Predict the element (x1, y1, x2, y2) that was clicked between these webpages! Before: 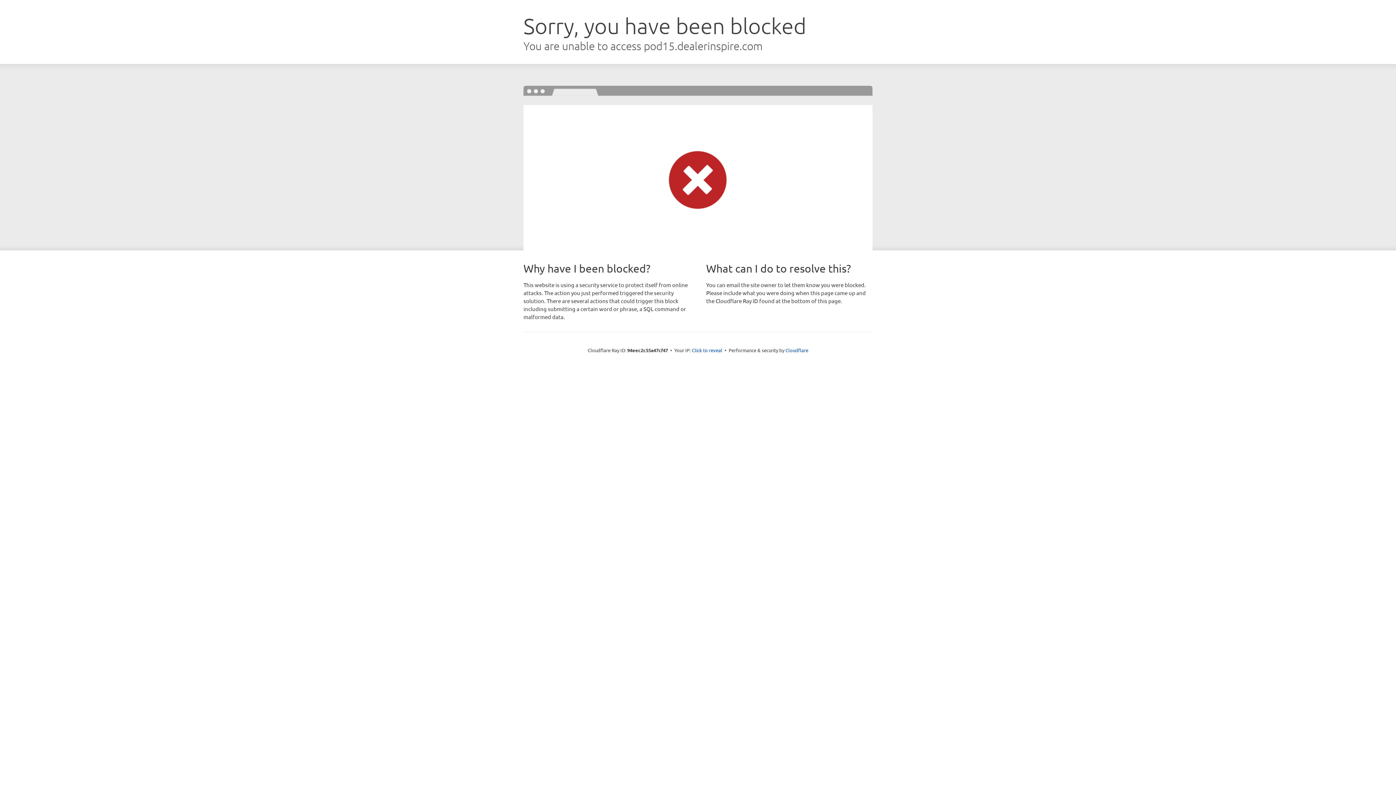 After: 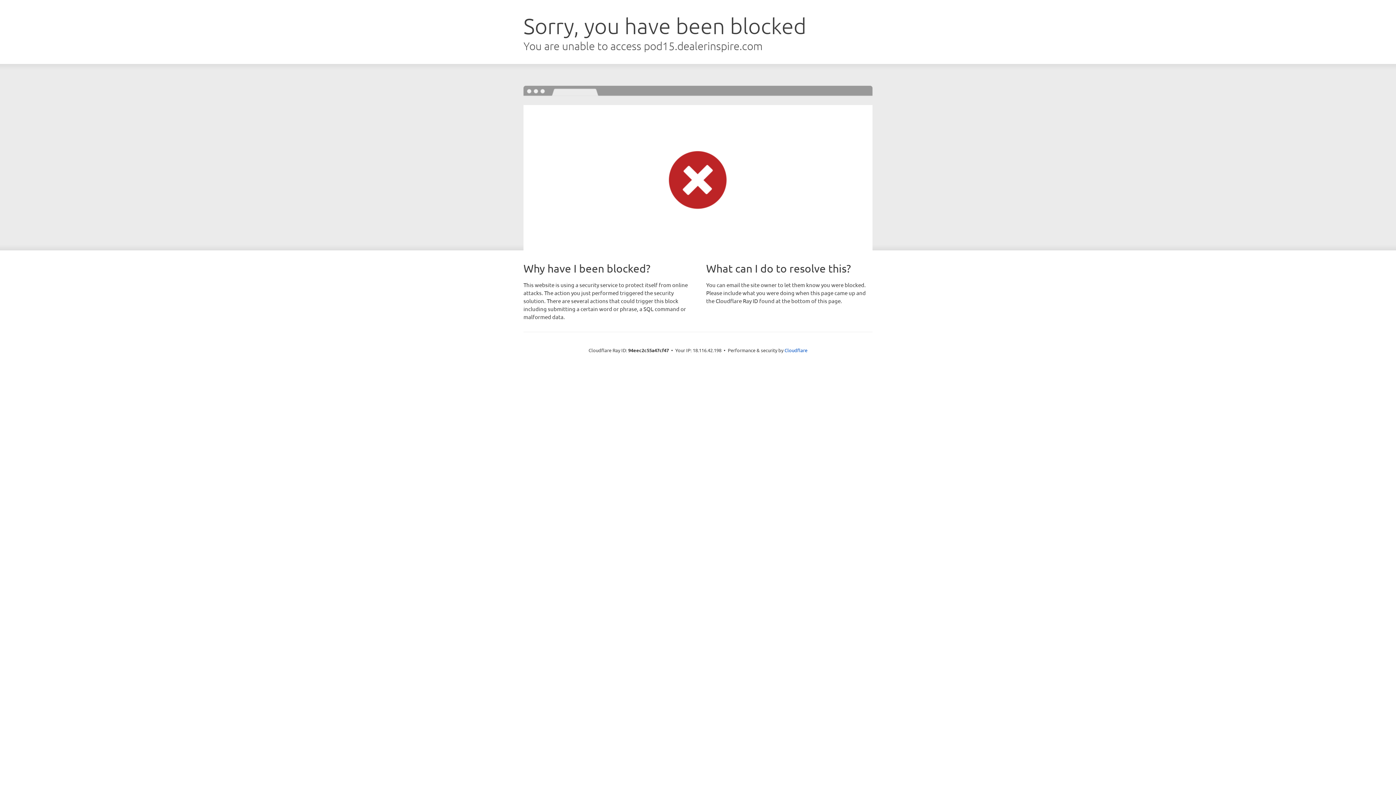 Action: bbox: (692, 346, 722, 353) label: Click to reveal